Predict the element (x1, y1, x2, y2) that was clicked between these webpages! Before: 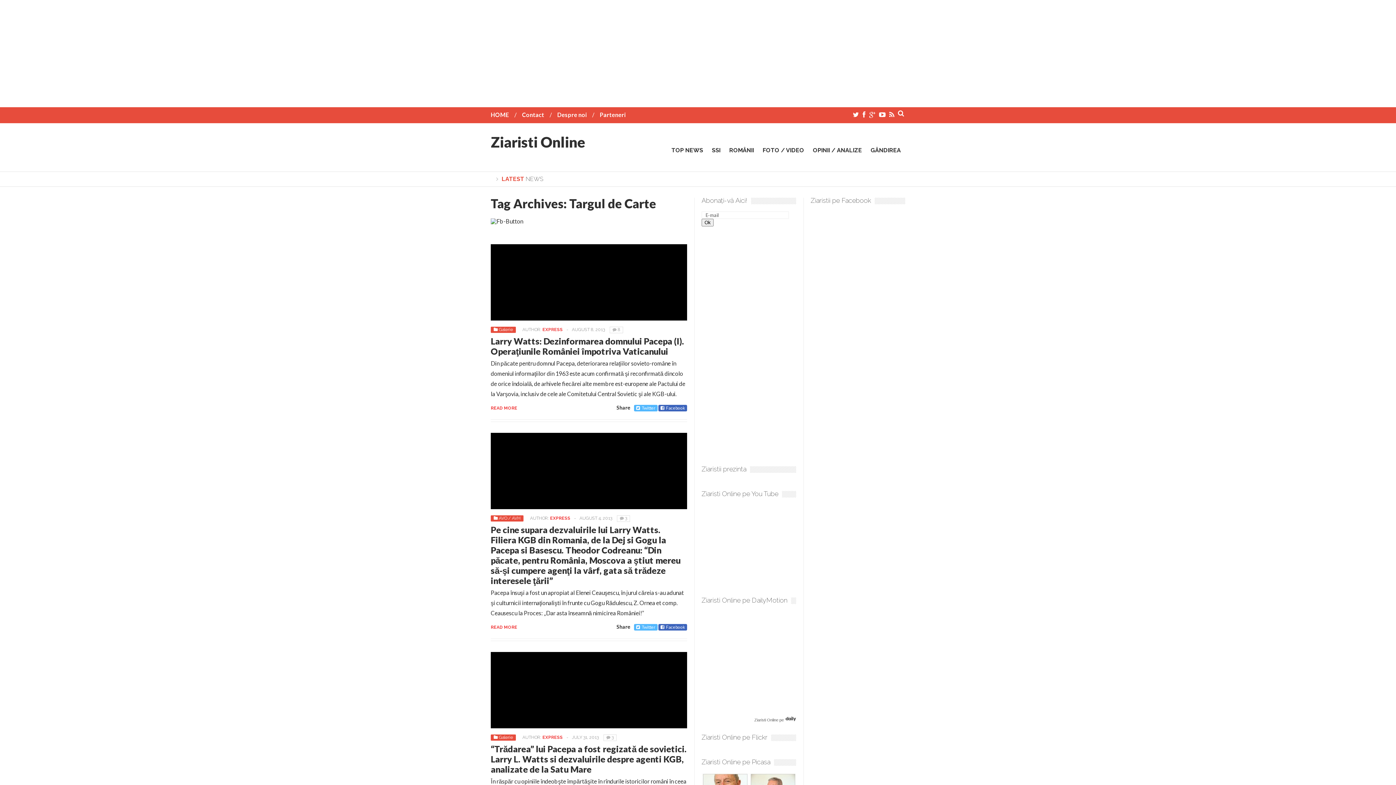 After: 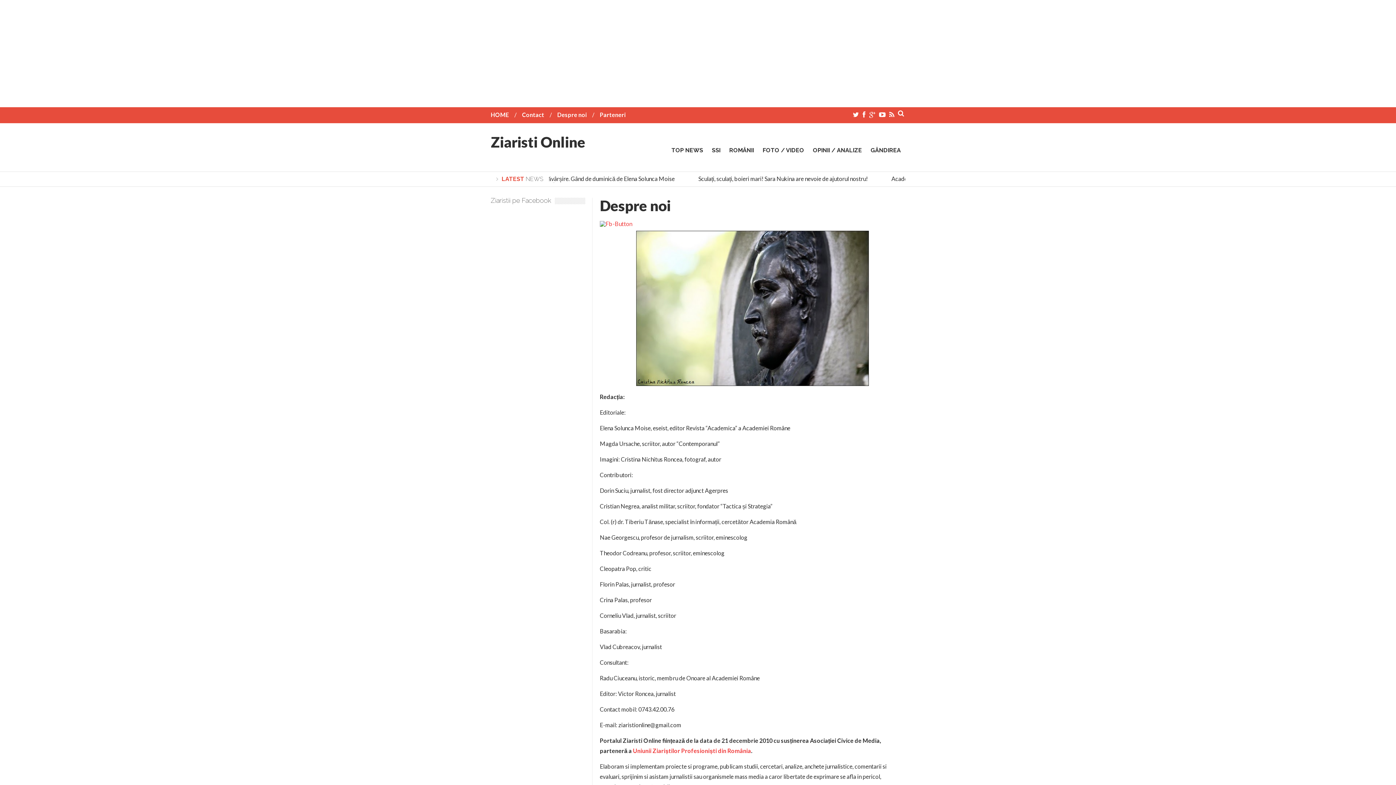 Action: bbox: (557, 111, 586, 118) label: Despre noi